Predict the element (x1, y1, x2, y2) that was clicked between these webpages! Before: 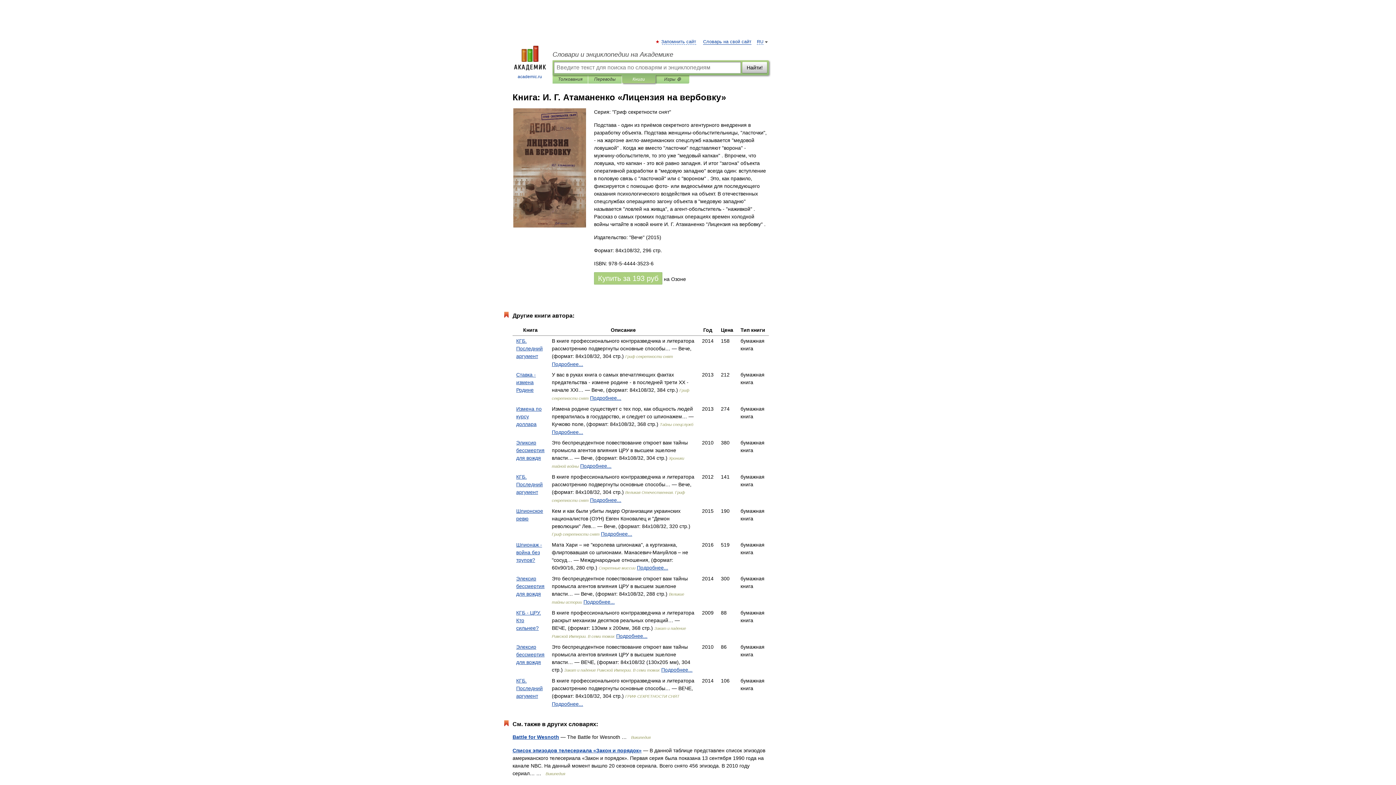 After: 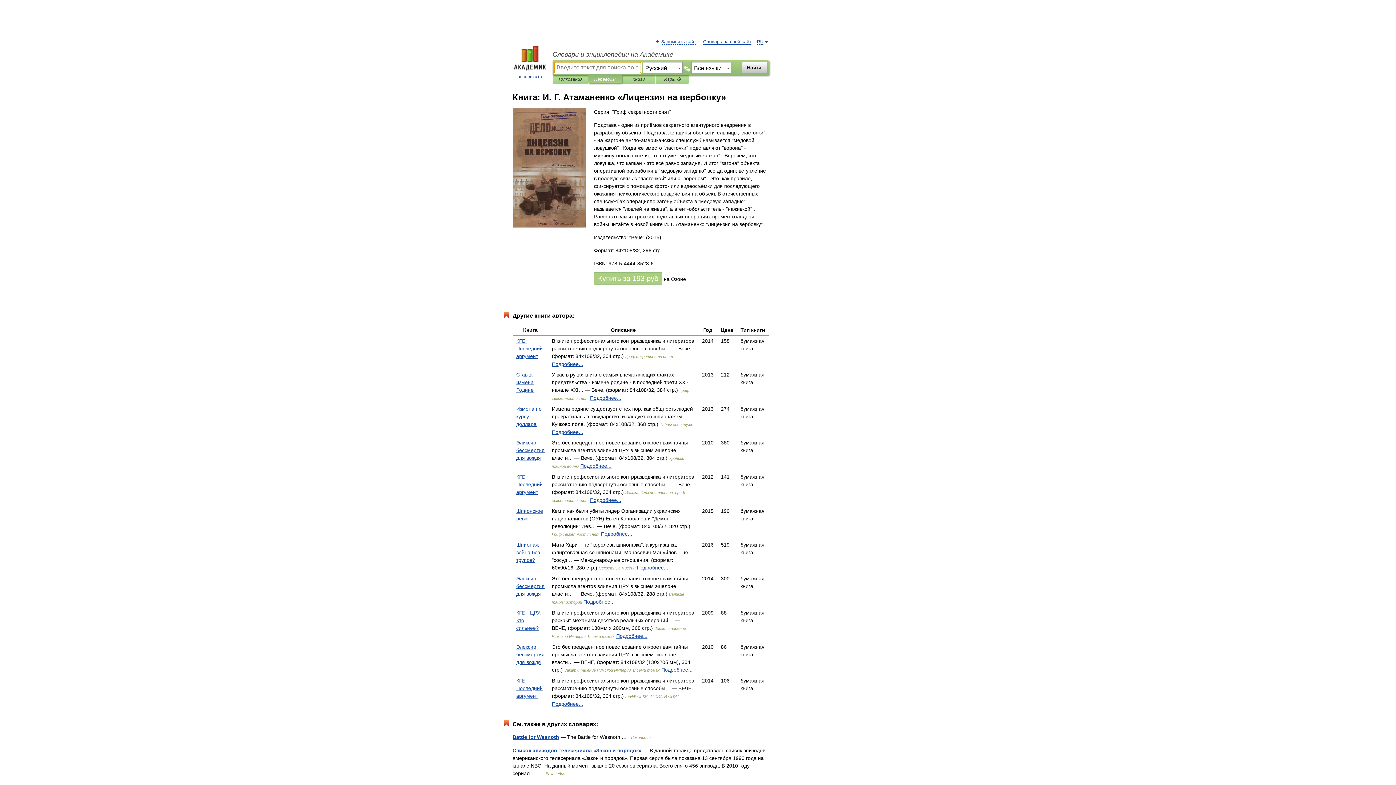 Action: label: Переводы bbox: (593, 75, 616, 83)